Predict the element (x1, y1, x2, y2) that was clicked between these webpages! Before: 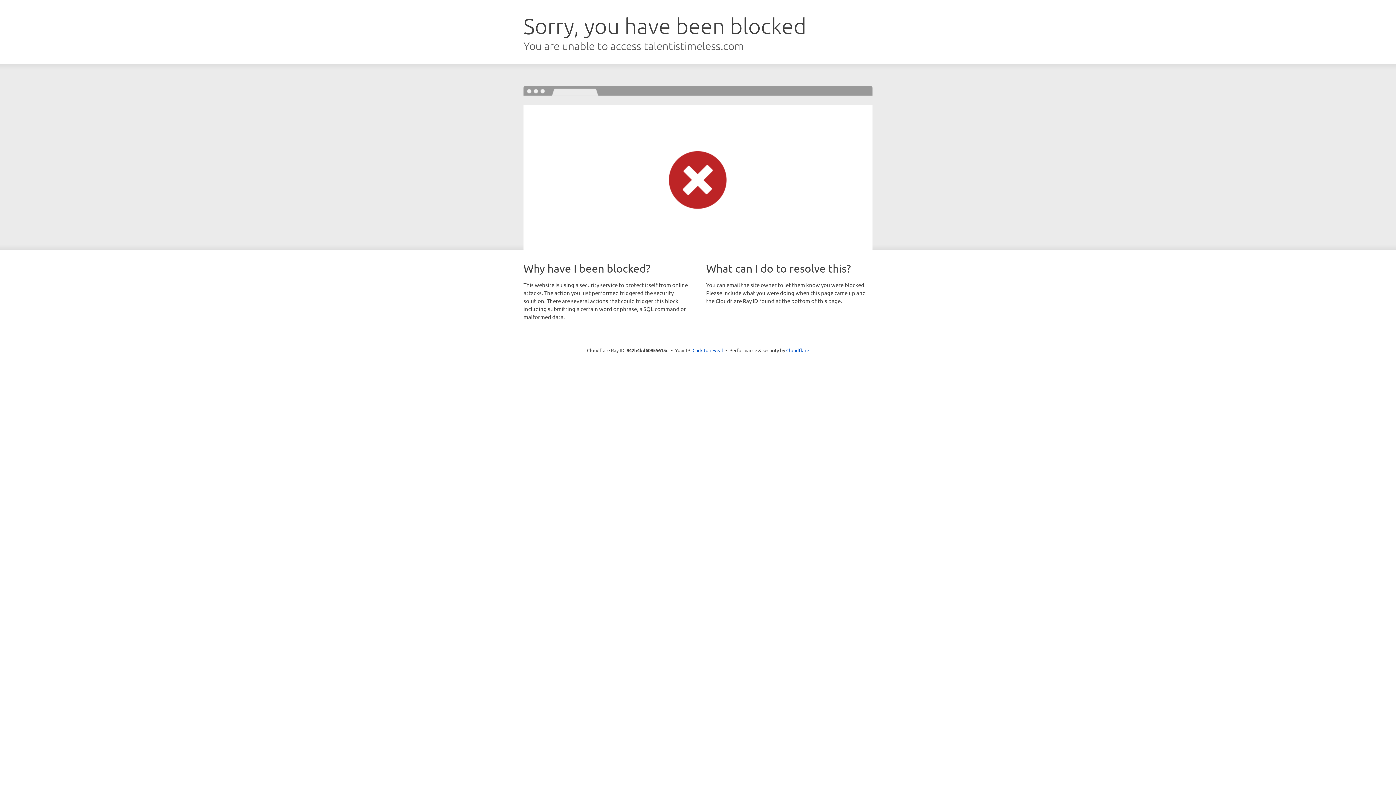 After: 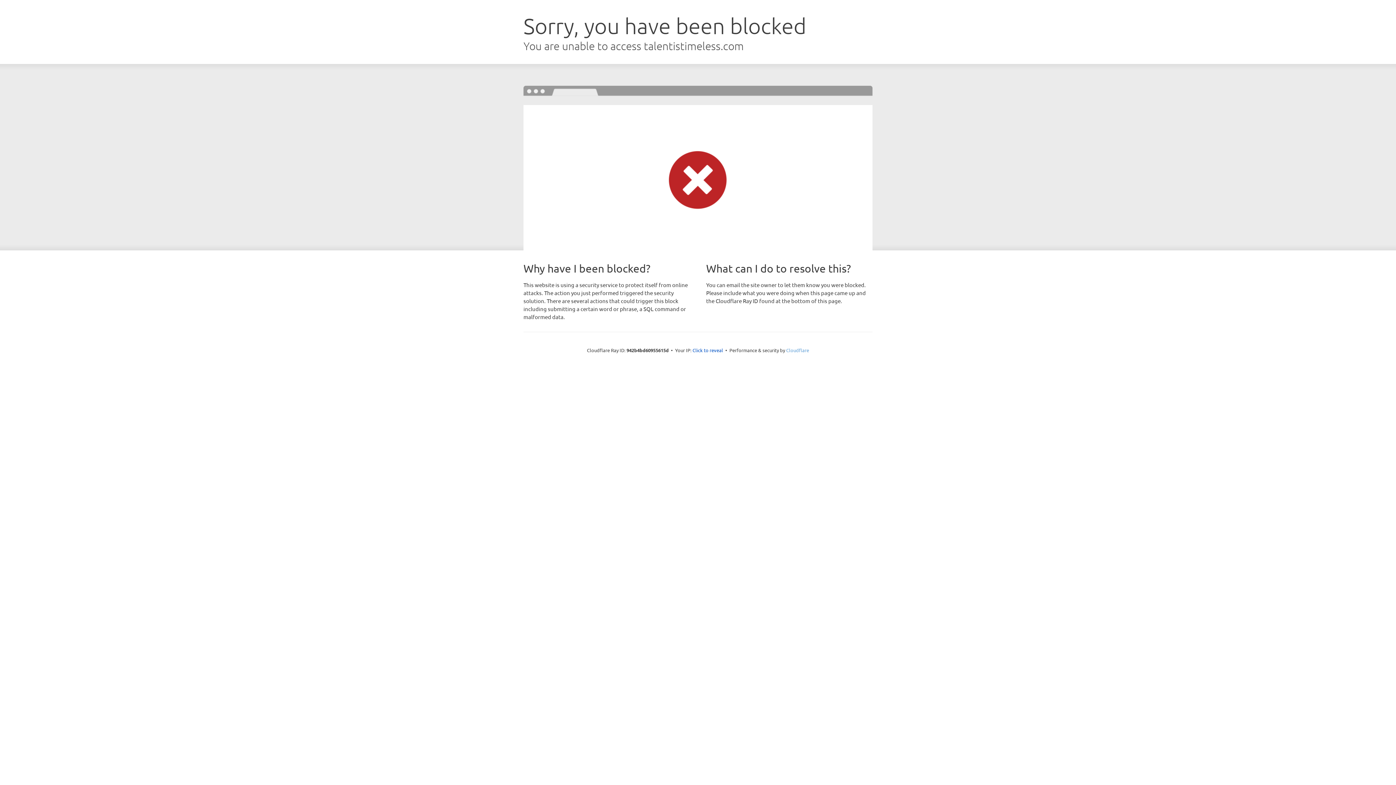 Action: label: Cloudflare bbox: (786, 347, 809, 353)